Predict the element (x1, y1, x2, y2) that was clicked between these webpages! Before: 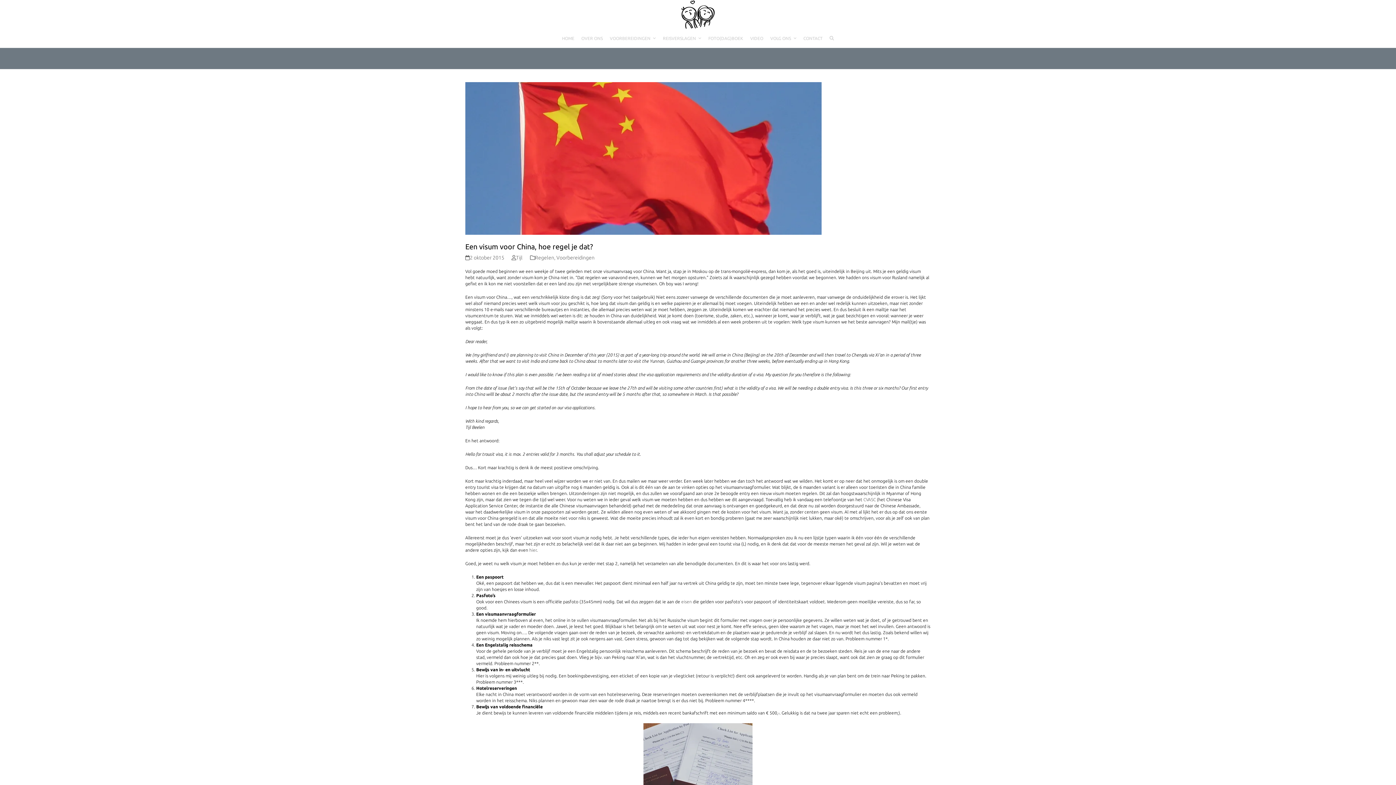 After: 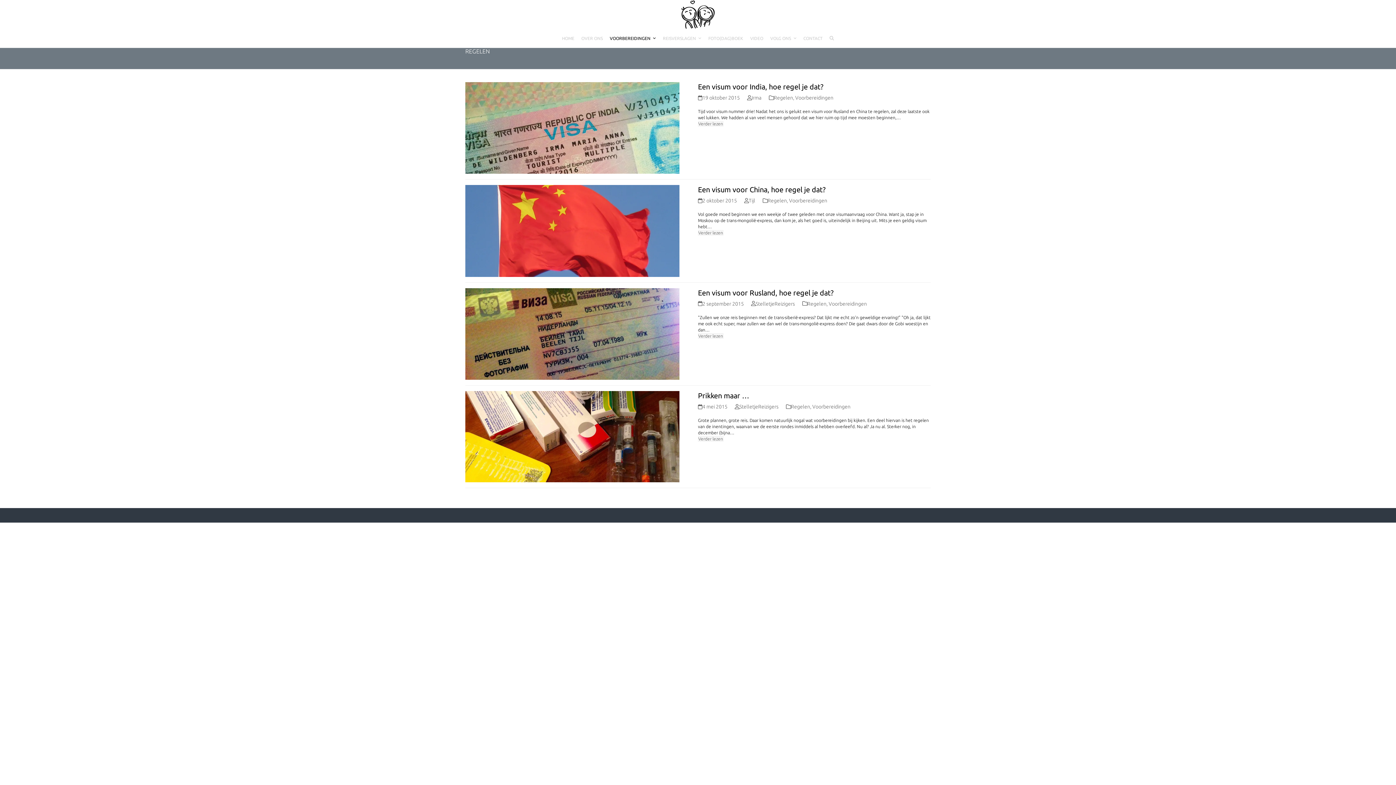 Action: bbox: (535, 254, 554, 260) label: Regelen